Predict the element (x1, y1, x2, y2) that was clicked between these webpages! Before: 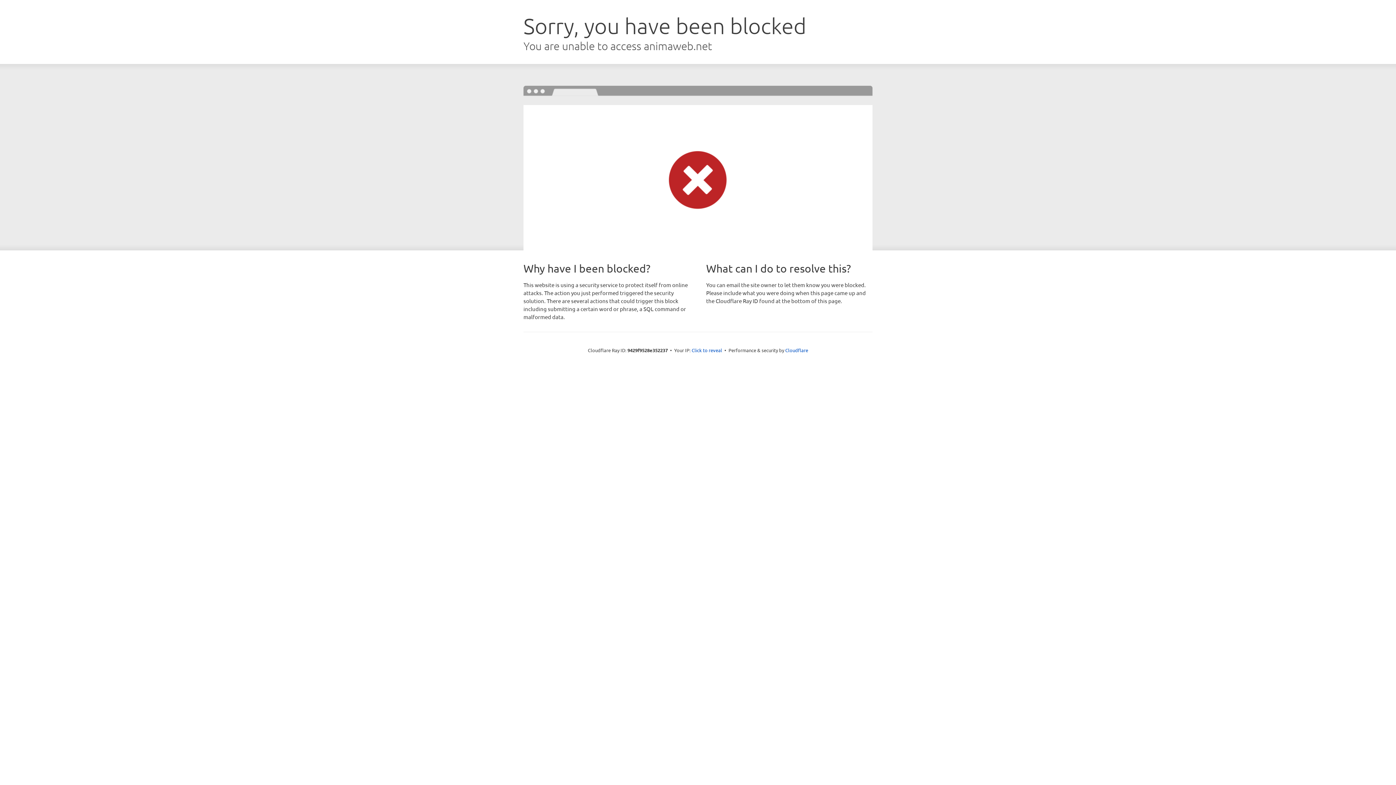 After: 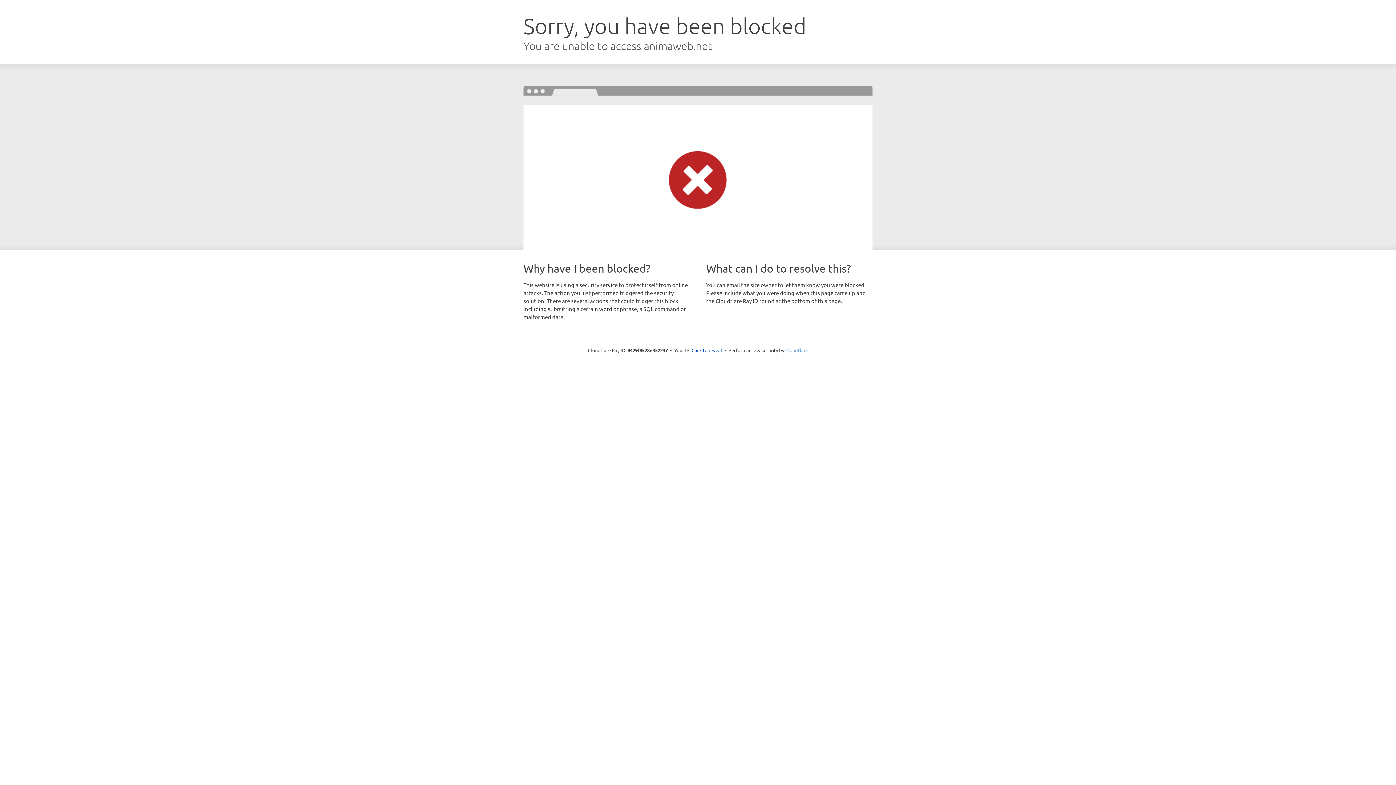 Action: label: Cloudflare bbox: (785, 347, 808, 353)